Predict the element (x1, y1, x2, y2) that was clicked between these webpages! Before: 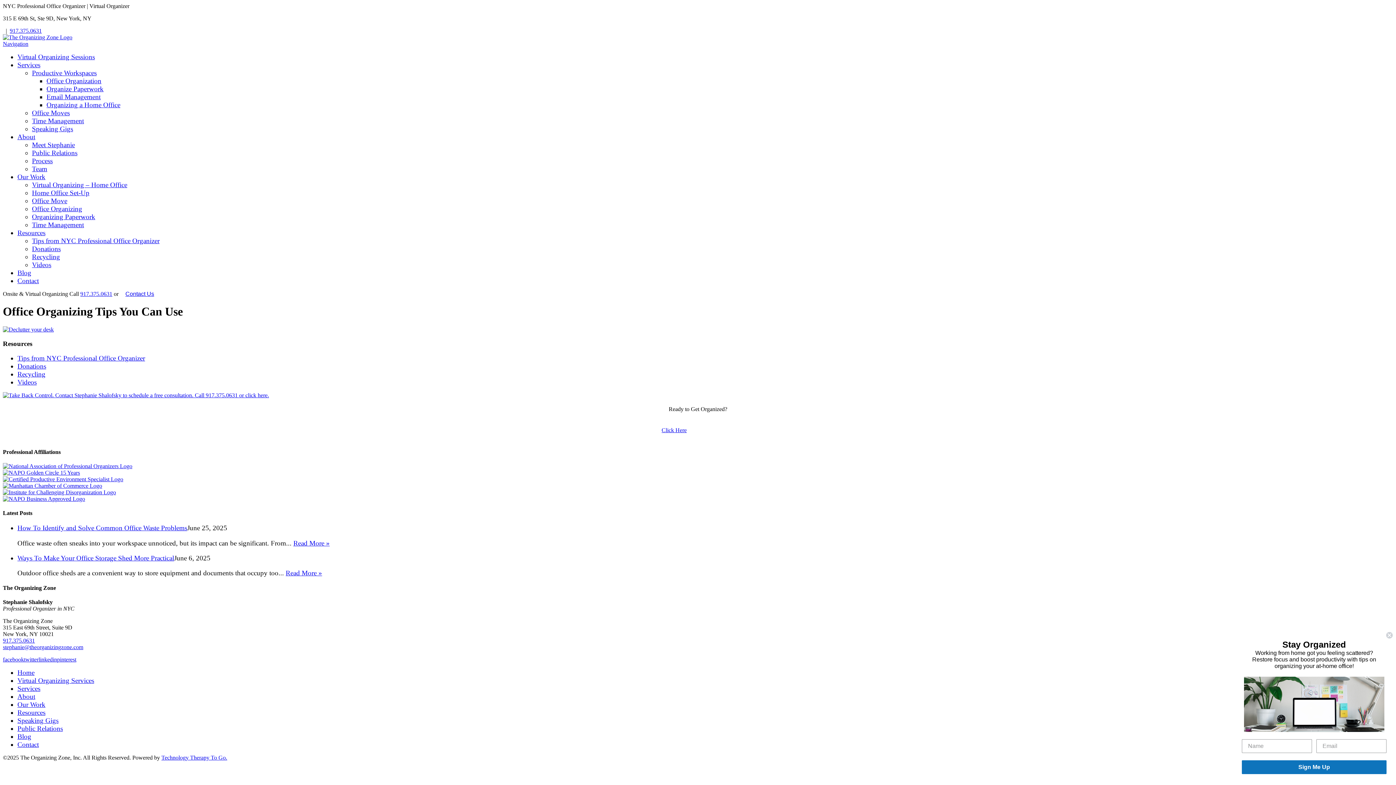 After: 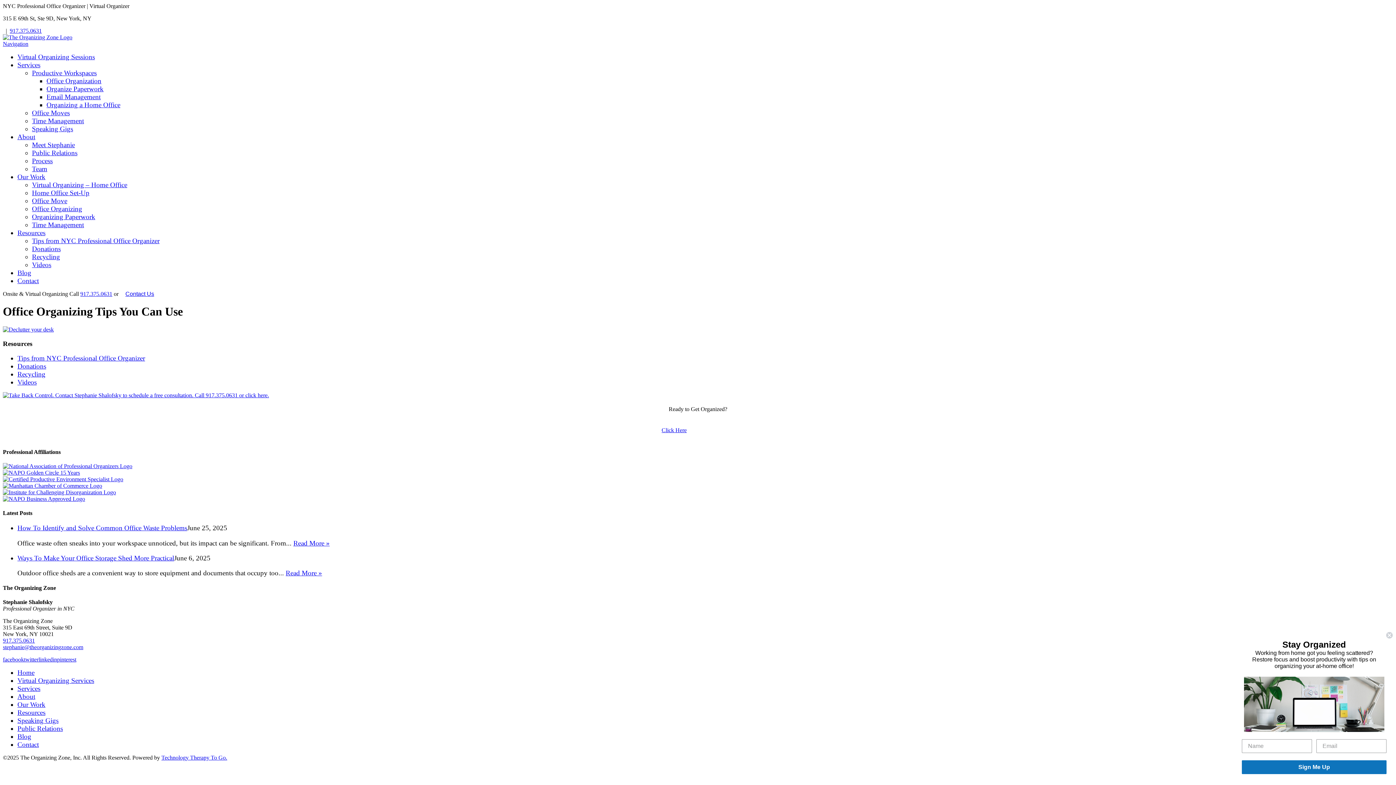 Action: label: 917.375.0631 bbox: (9, 27, 41, 33)